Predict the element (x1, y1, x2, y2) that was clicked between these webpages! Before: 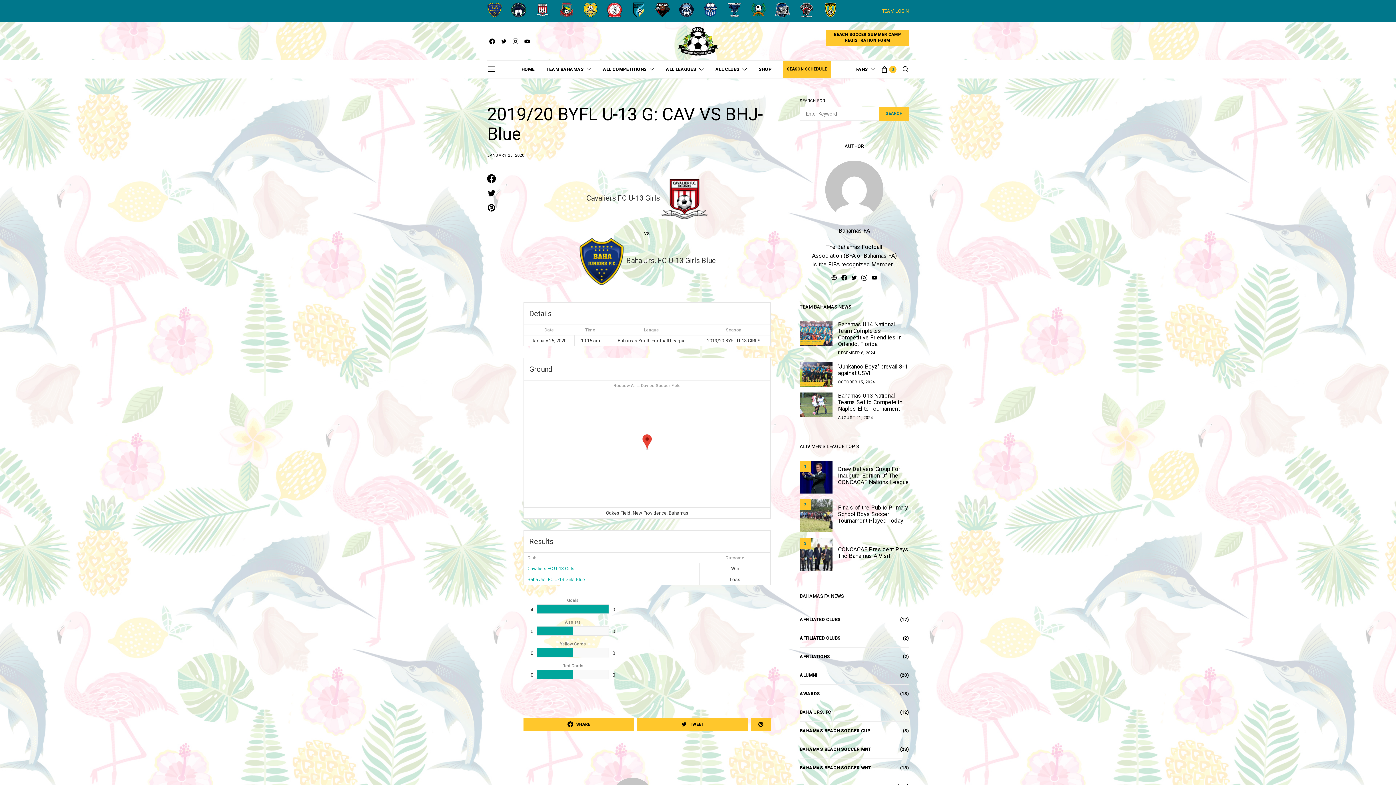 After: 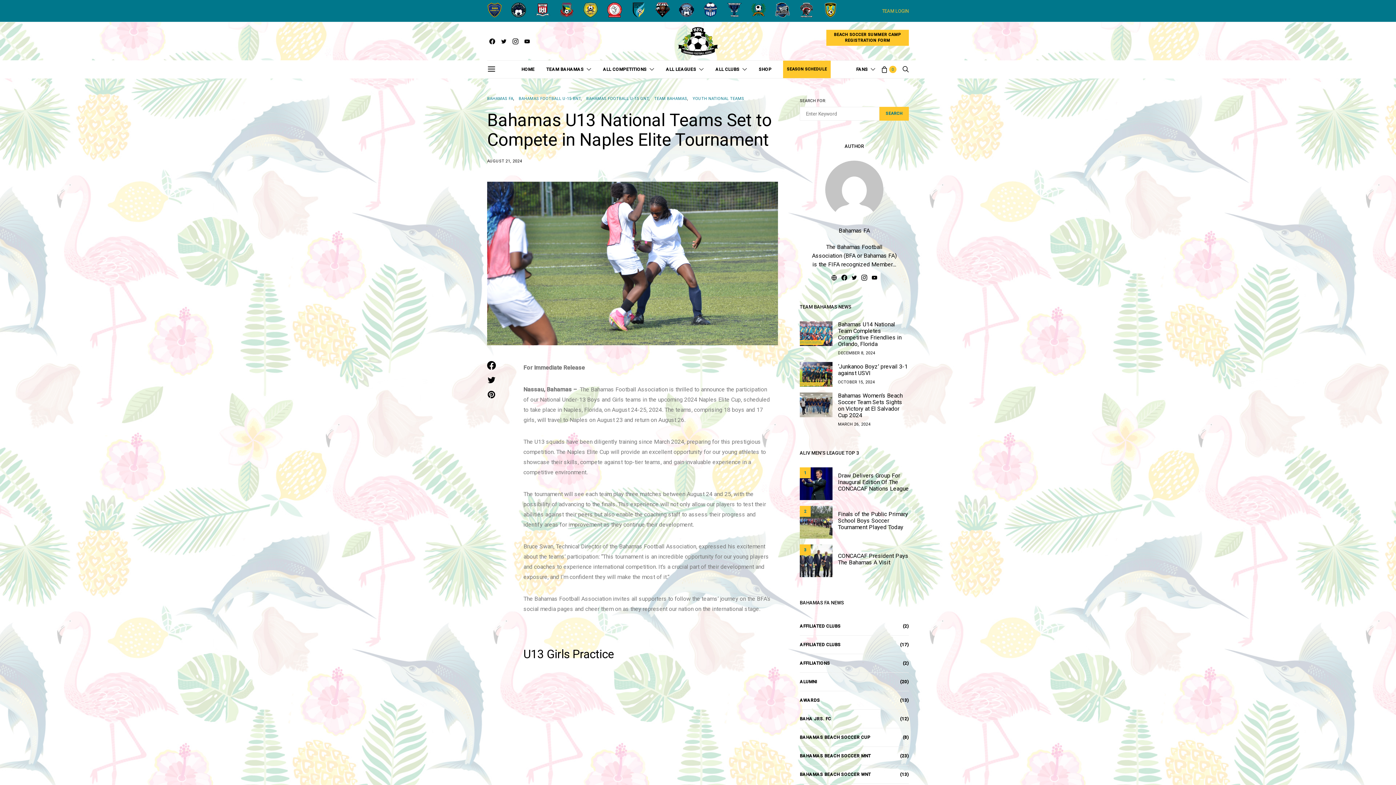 Action: bbox: (838, 415, 873, 420) label: AUGUST 21, 2024